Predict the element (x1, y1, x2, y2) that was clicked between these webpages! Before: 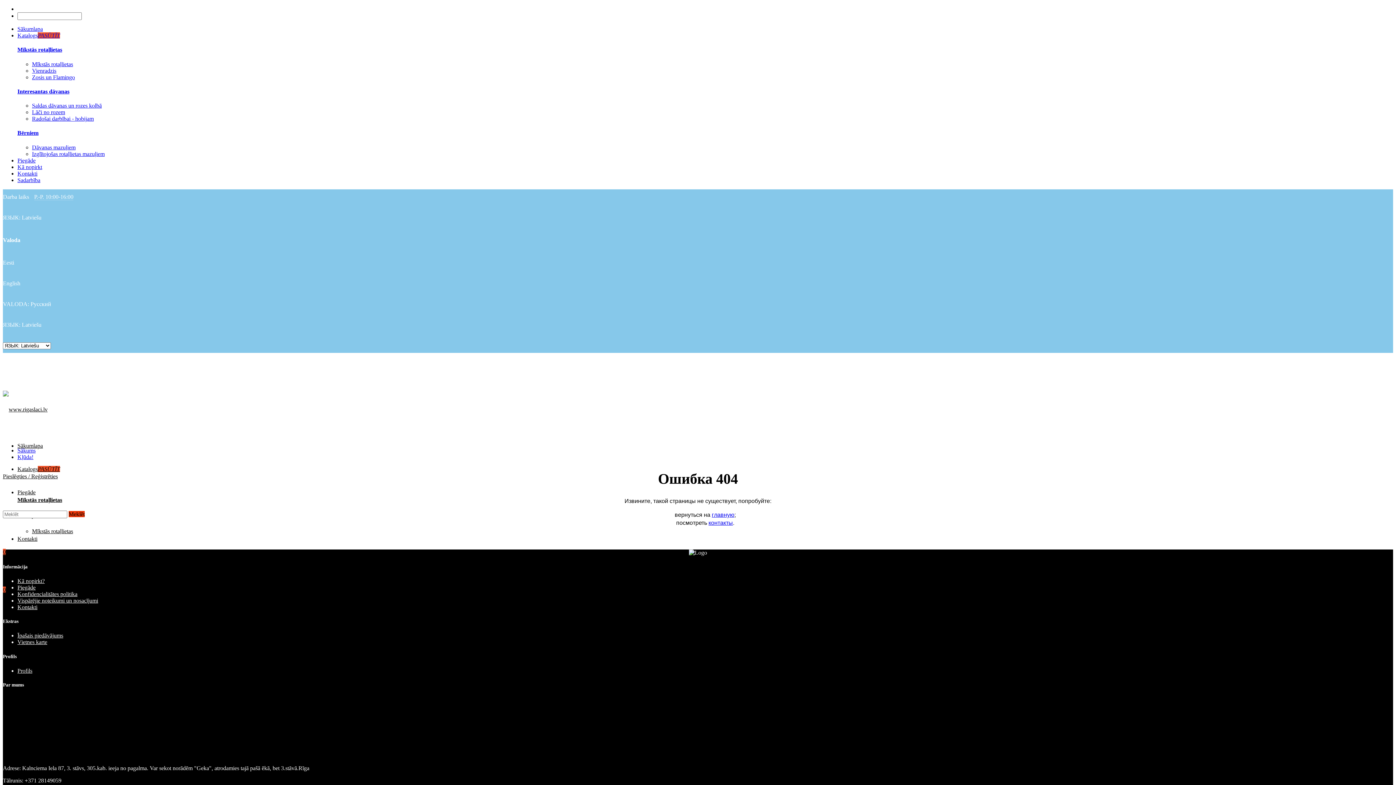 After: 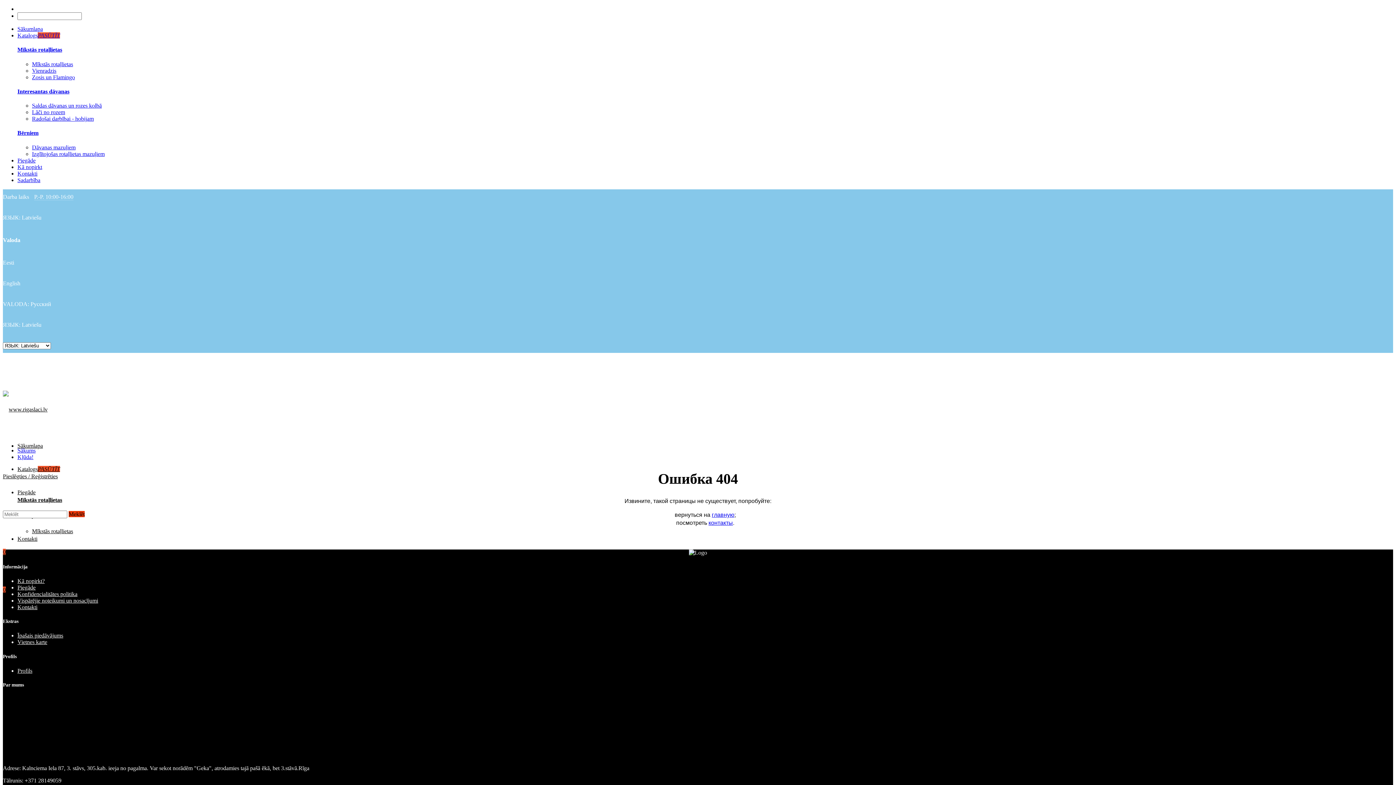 Action: label: Pieslēgties / Reģistrēties bbox: (2, 473, 57, 479)